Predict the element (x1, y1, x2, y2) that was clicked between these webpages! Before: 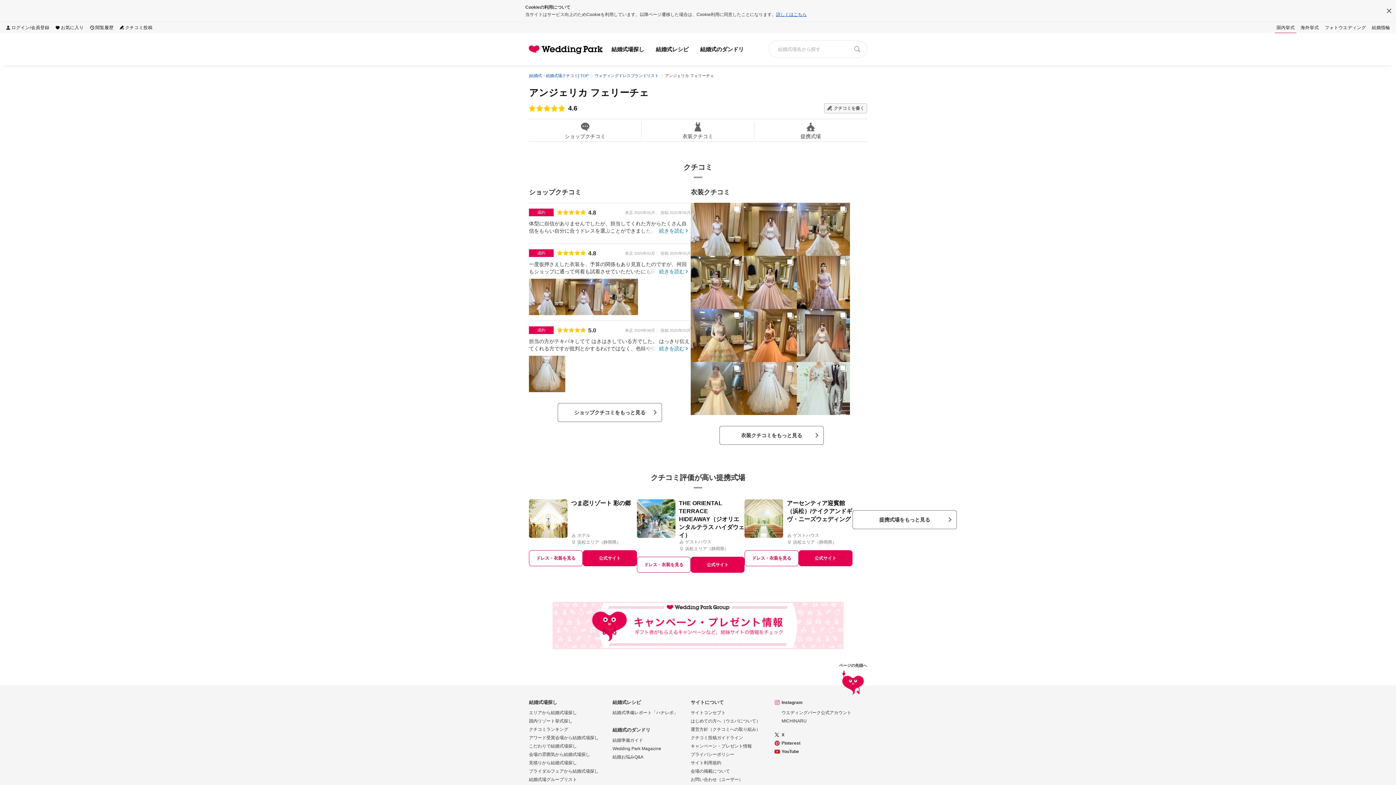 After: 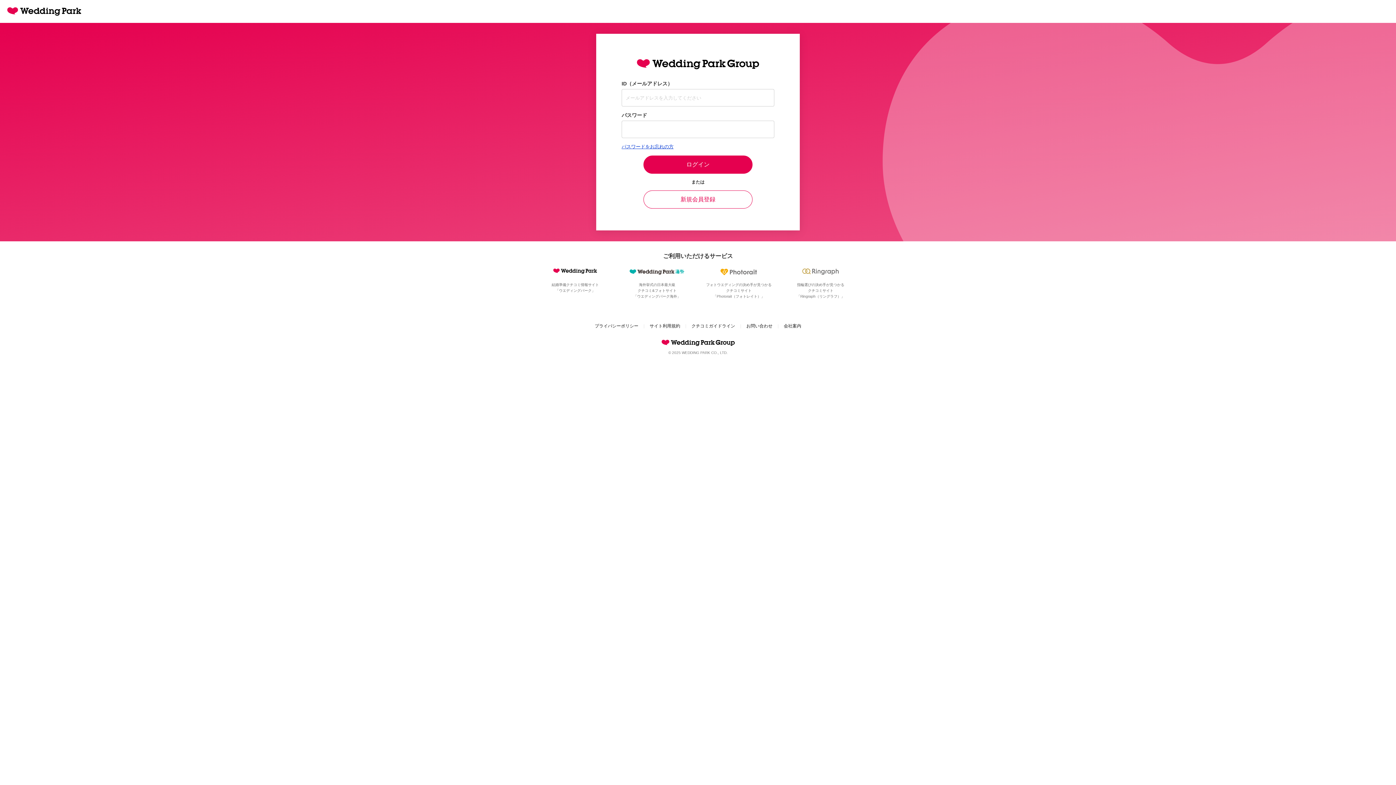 Action: label: クチコミを書く bbox: (824, 103, 867, 113)